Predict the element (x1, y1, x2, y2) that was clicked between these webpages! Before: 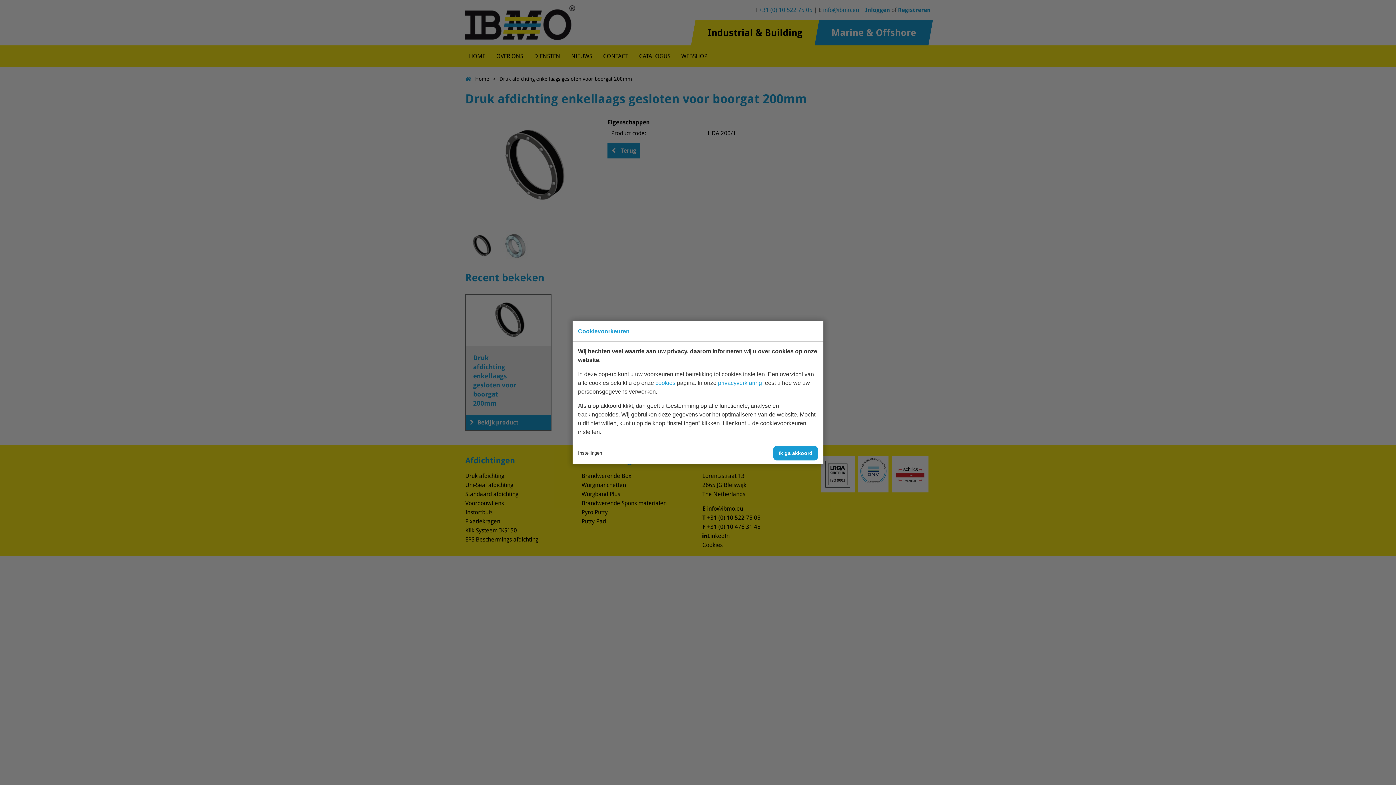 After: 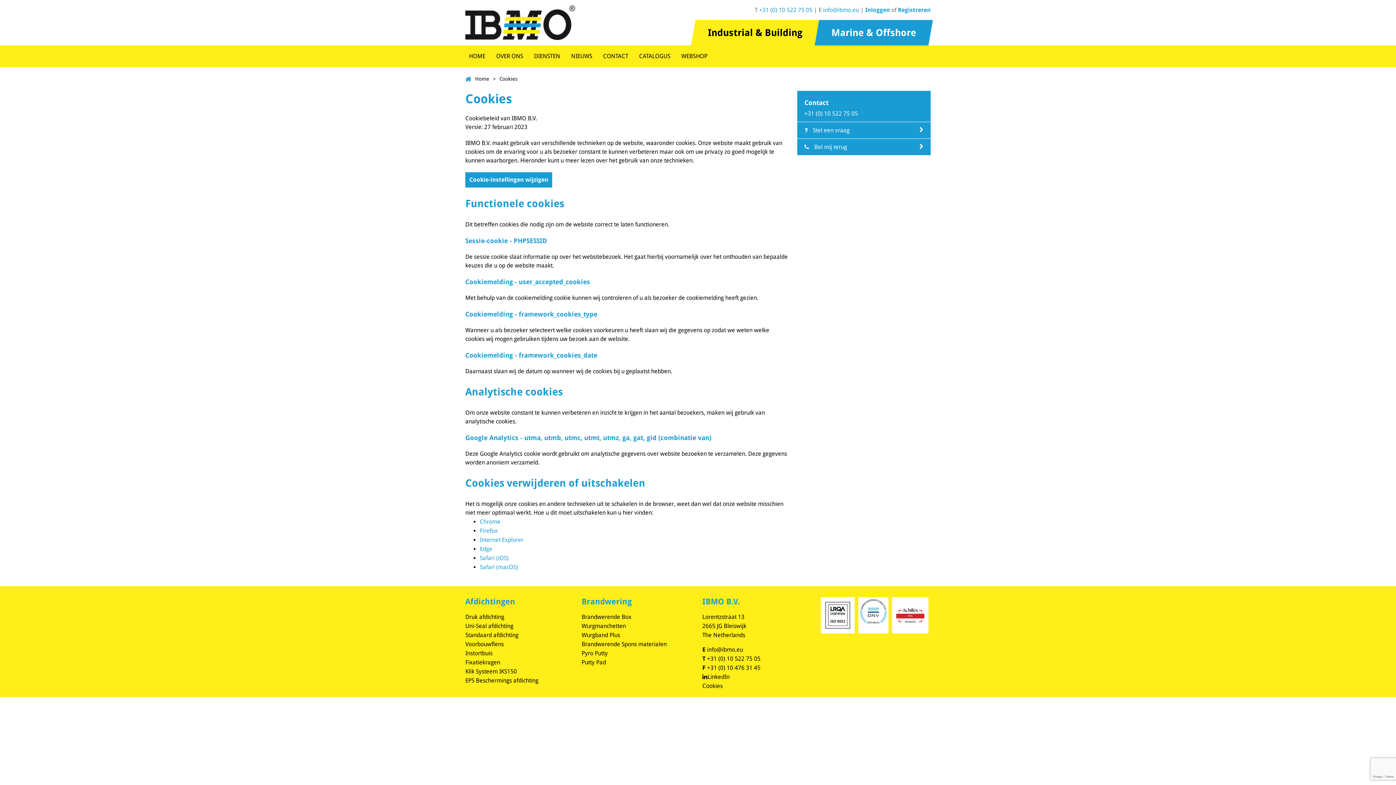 Action: label: cookies bbox: (655, 379, 675, 386)